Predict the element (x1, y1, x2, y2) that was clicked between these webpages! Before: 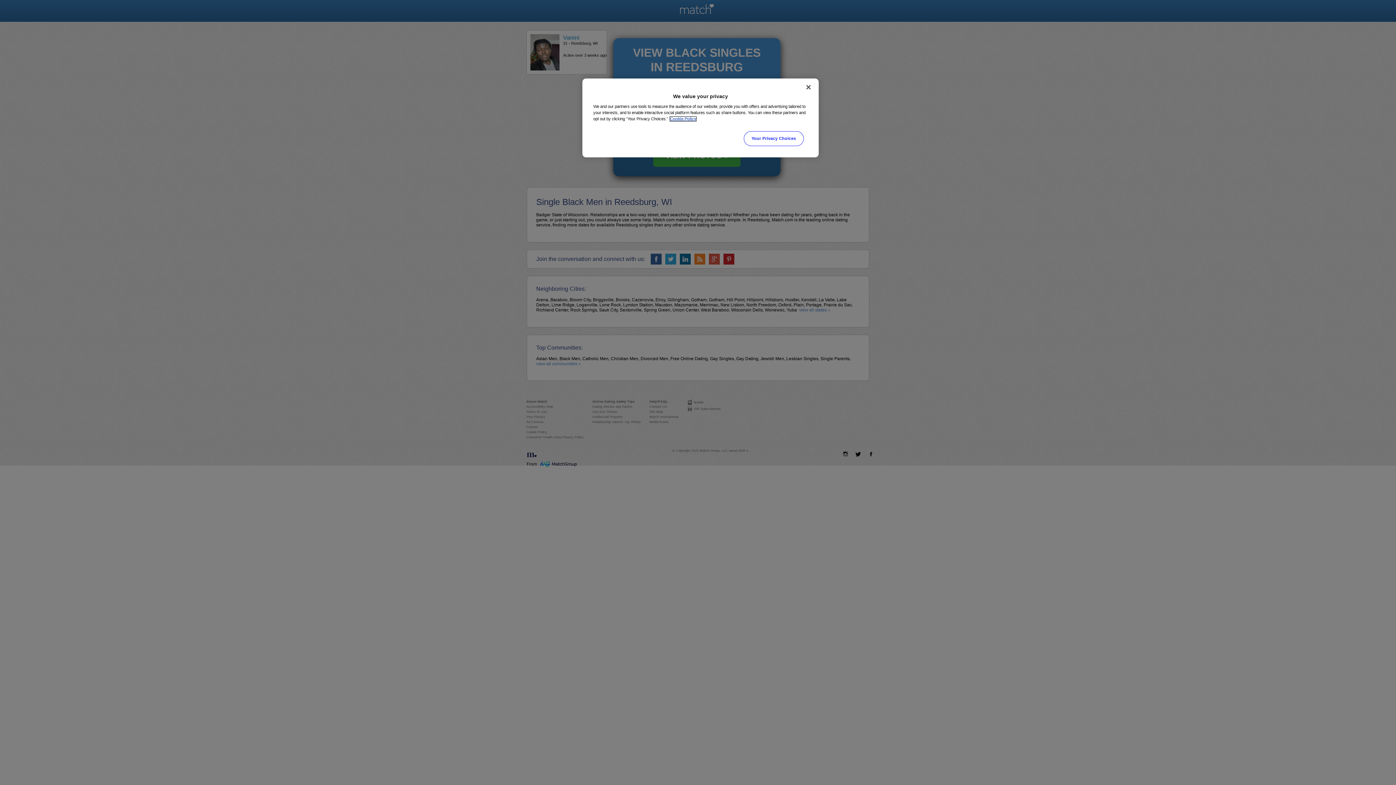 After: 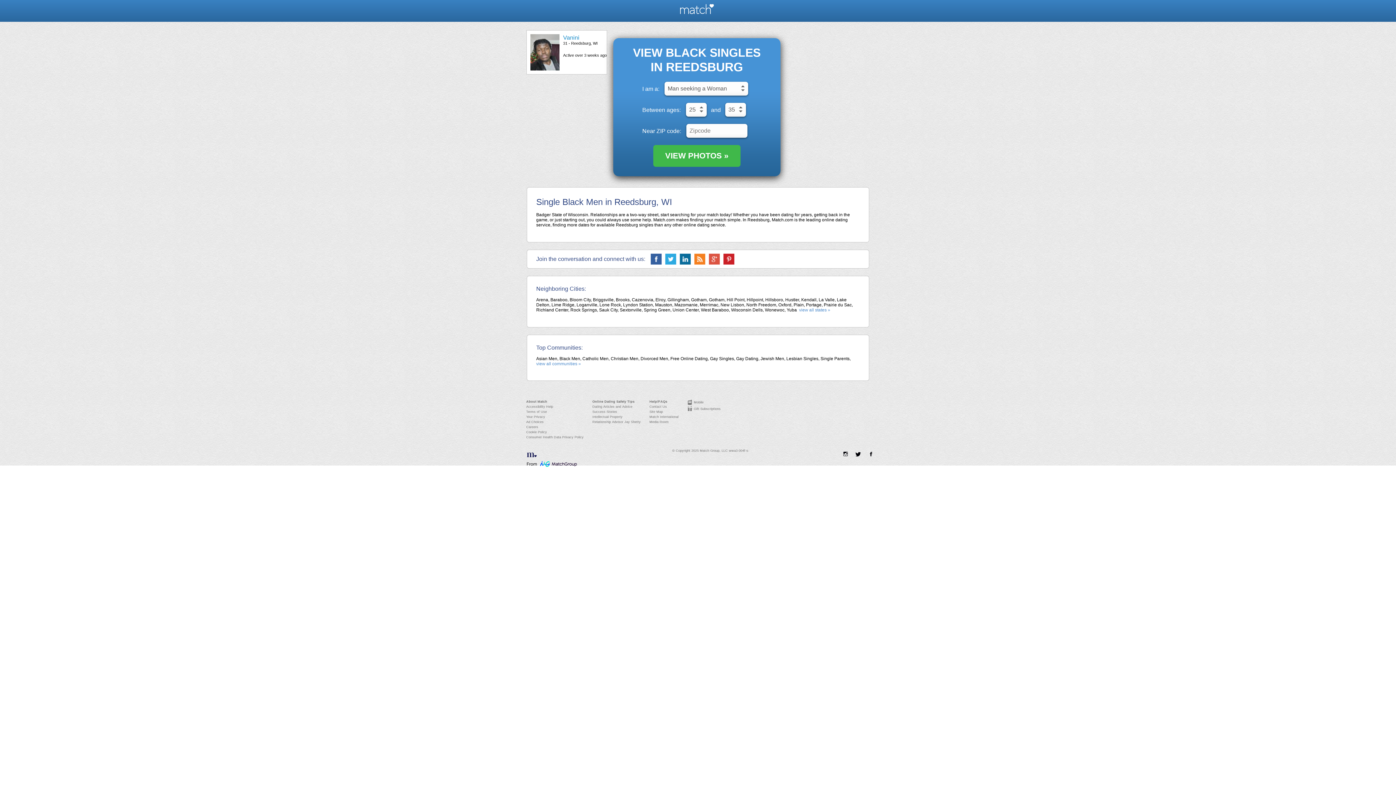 Action: label: Close bbox: (800, 79, 816, 95)